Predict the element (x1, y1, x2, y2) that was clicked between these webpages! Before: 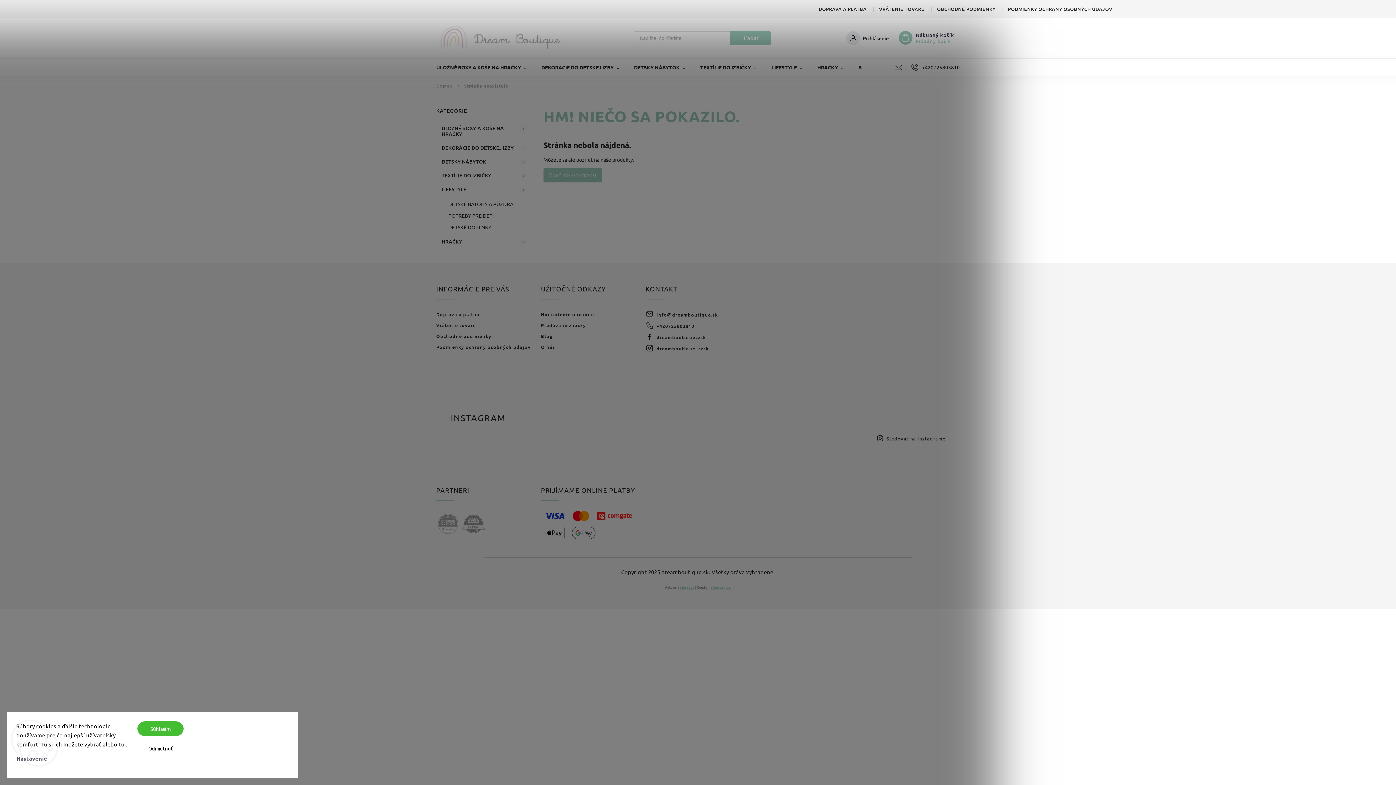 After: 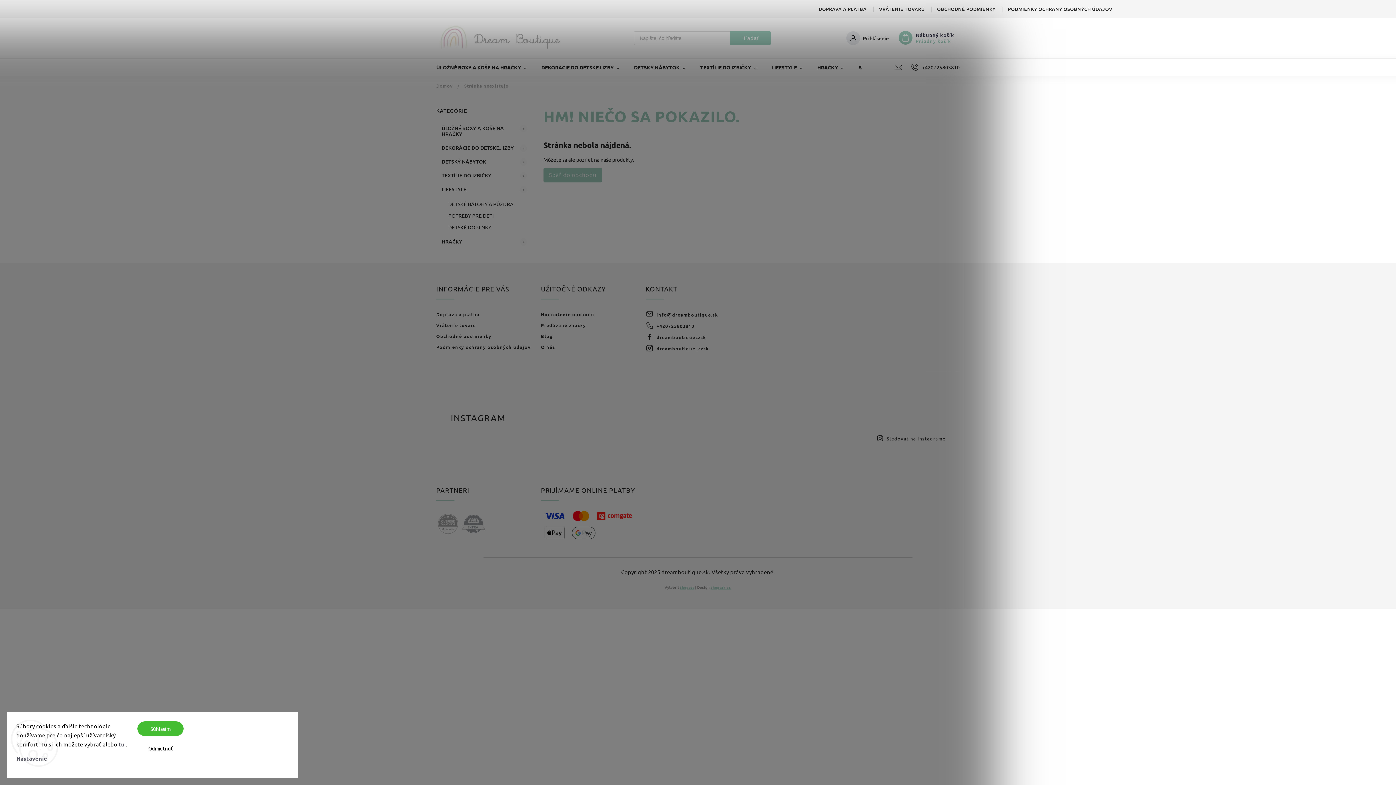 Action: bbox: (727, 381, 764, 418)